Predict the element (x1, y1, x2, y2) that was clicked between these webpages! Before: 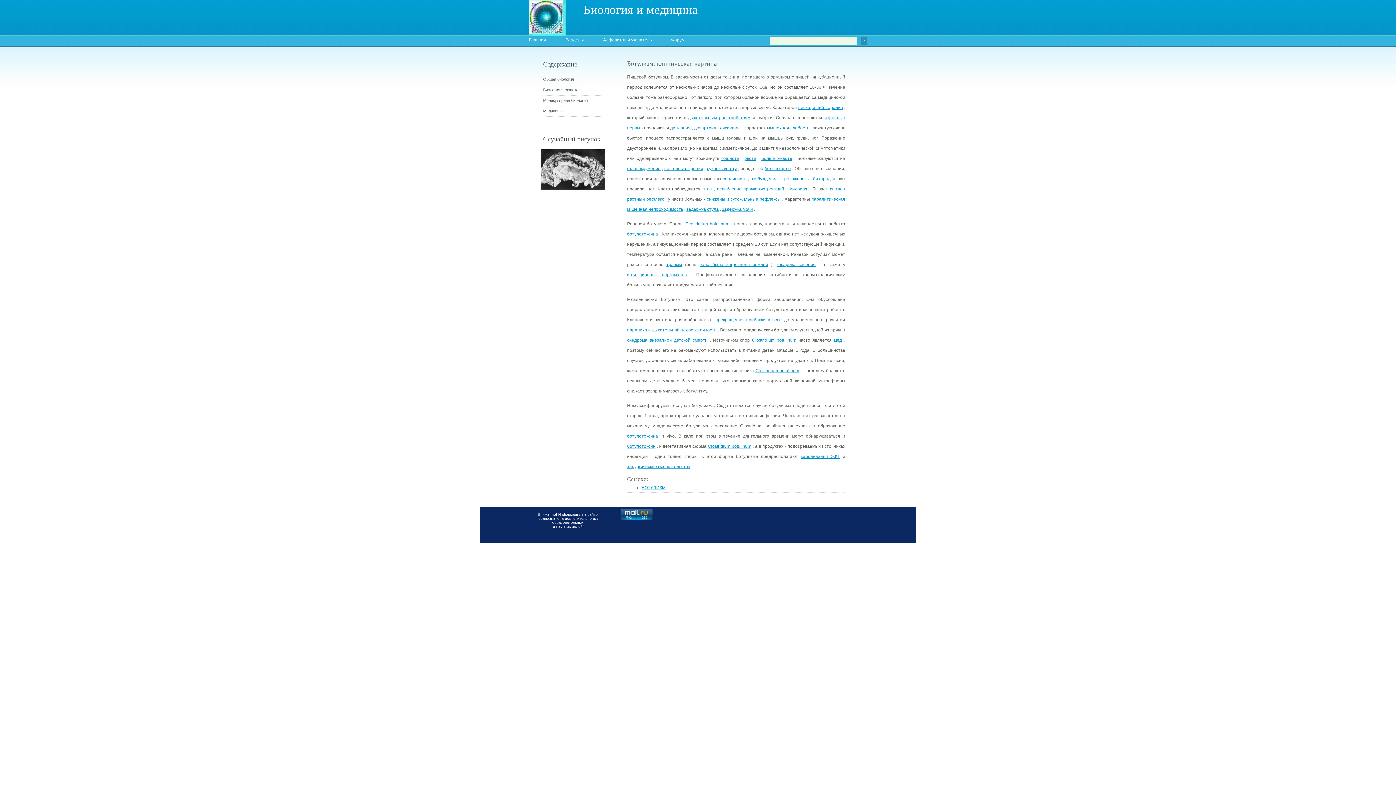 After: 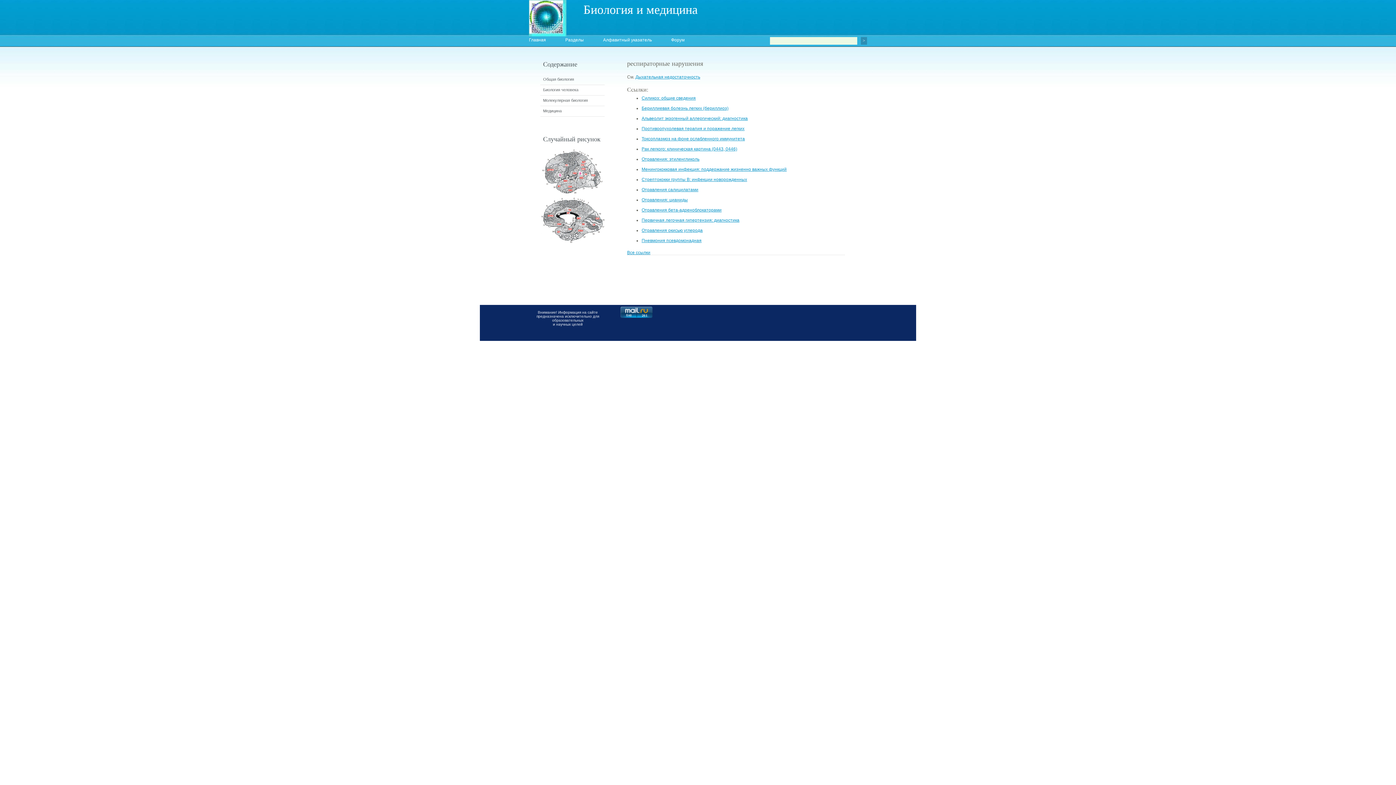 Action: bbox: (688, 115, 750, 120) label: дыхательным расстройствам